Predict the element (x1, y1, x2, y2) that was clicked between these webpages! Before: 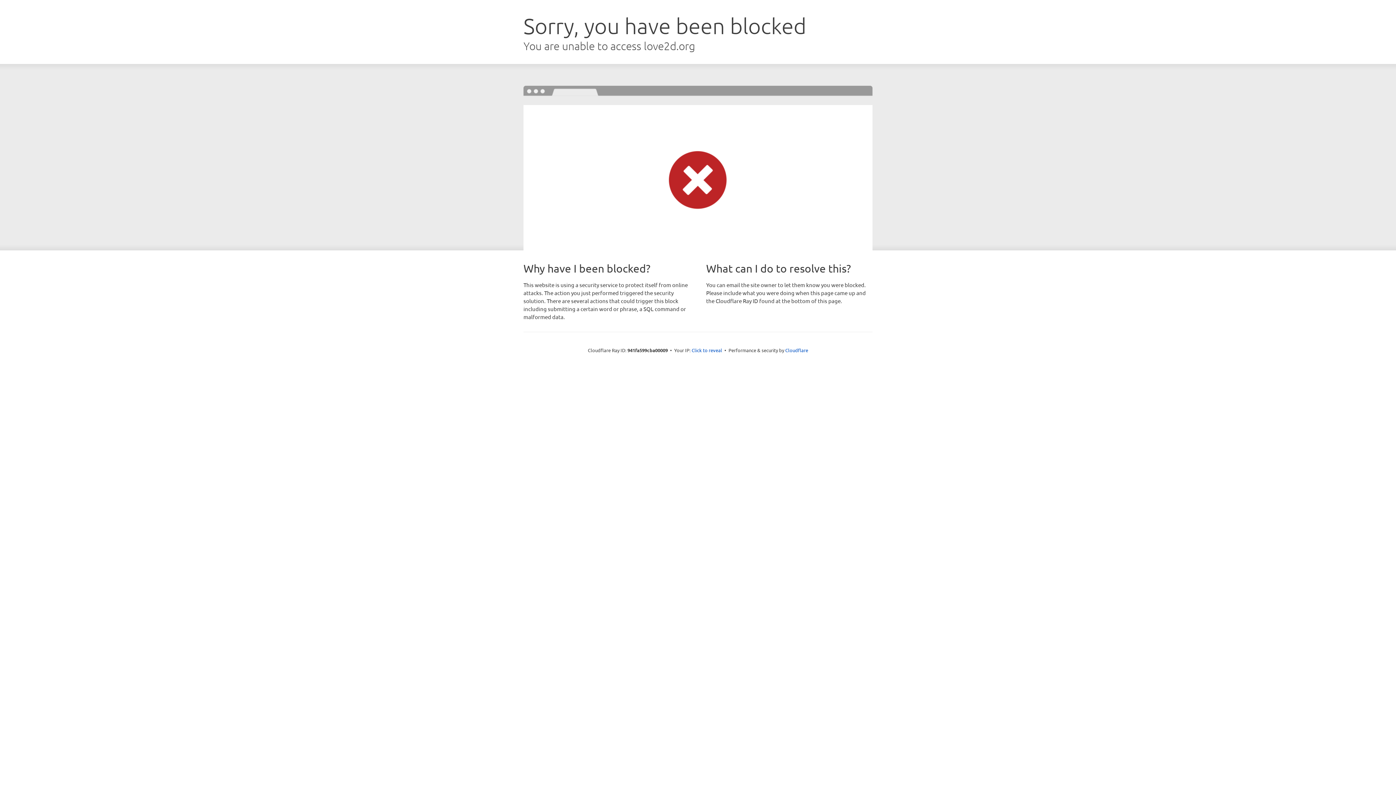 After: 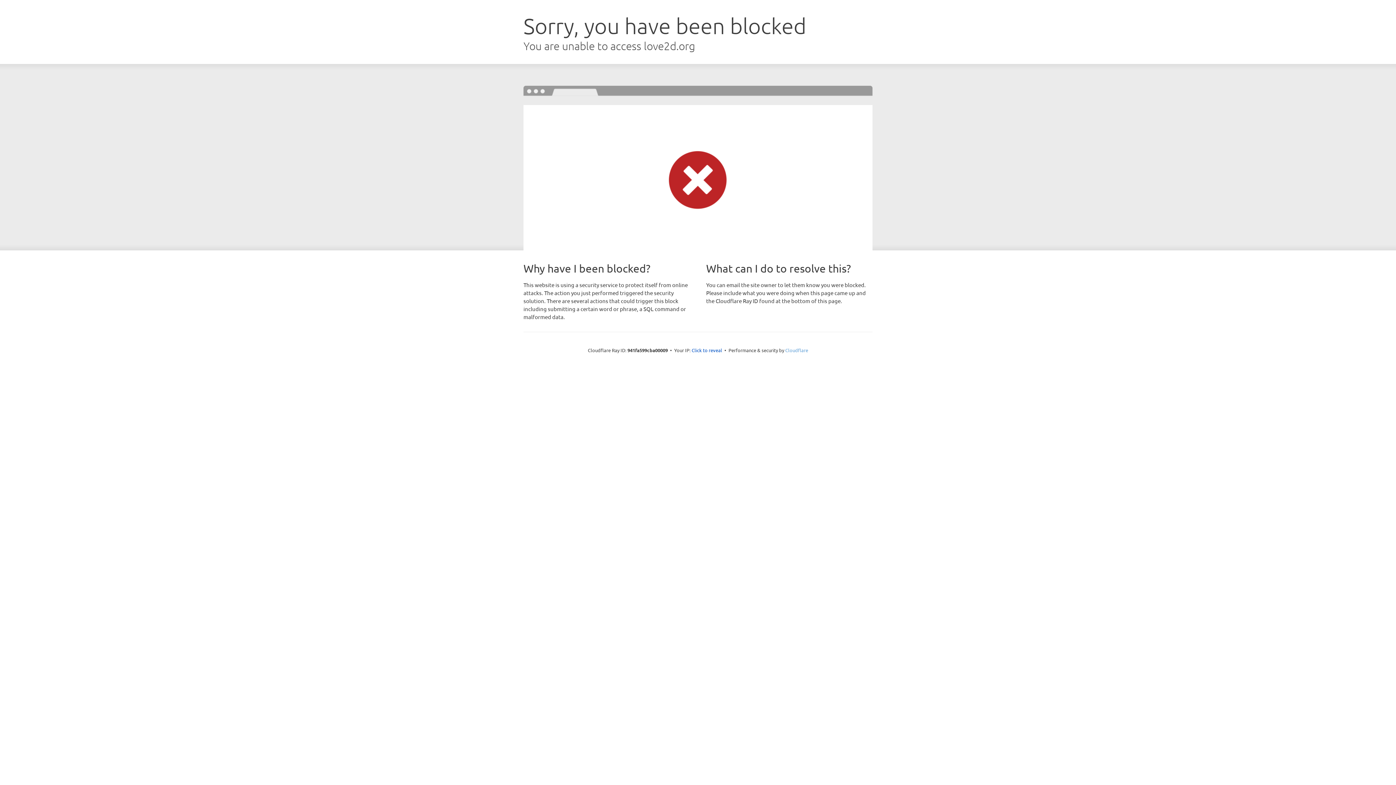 Action: bbox: (785, 347, 808, 353) label: Cloudflare